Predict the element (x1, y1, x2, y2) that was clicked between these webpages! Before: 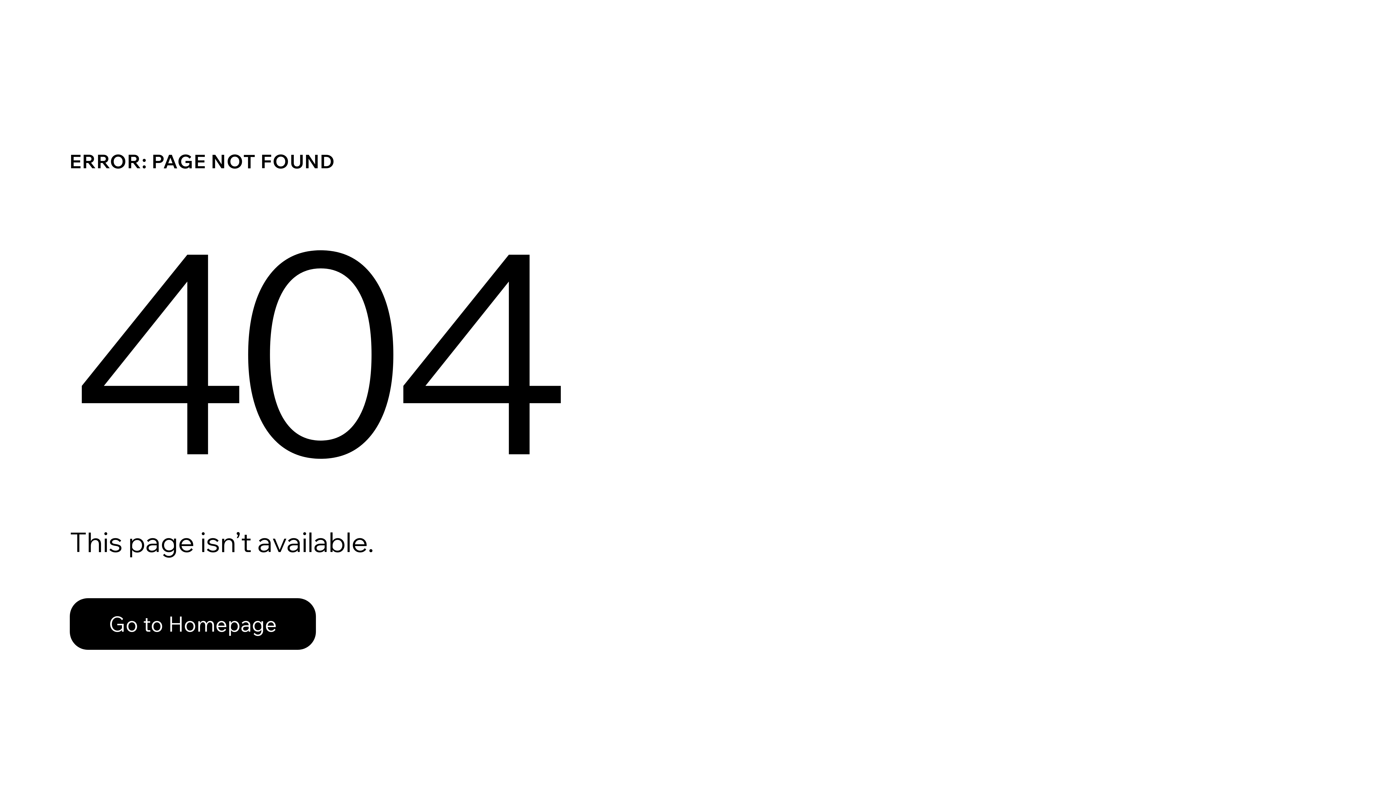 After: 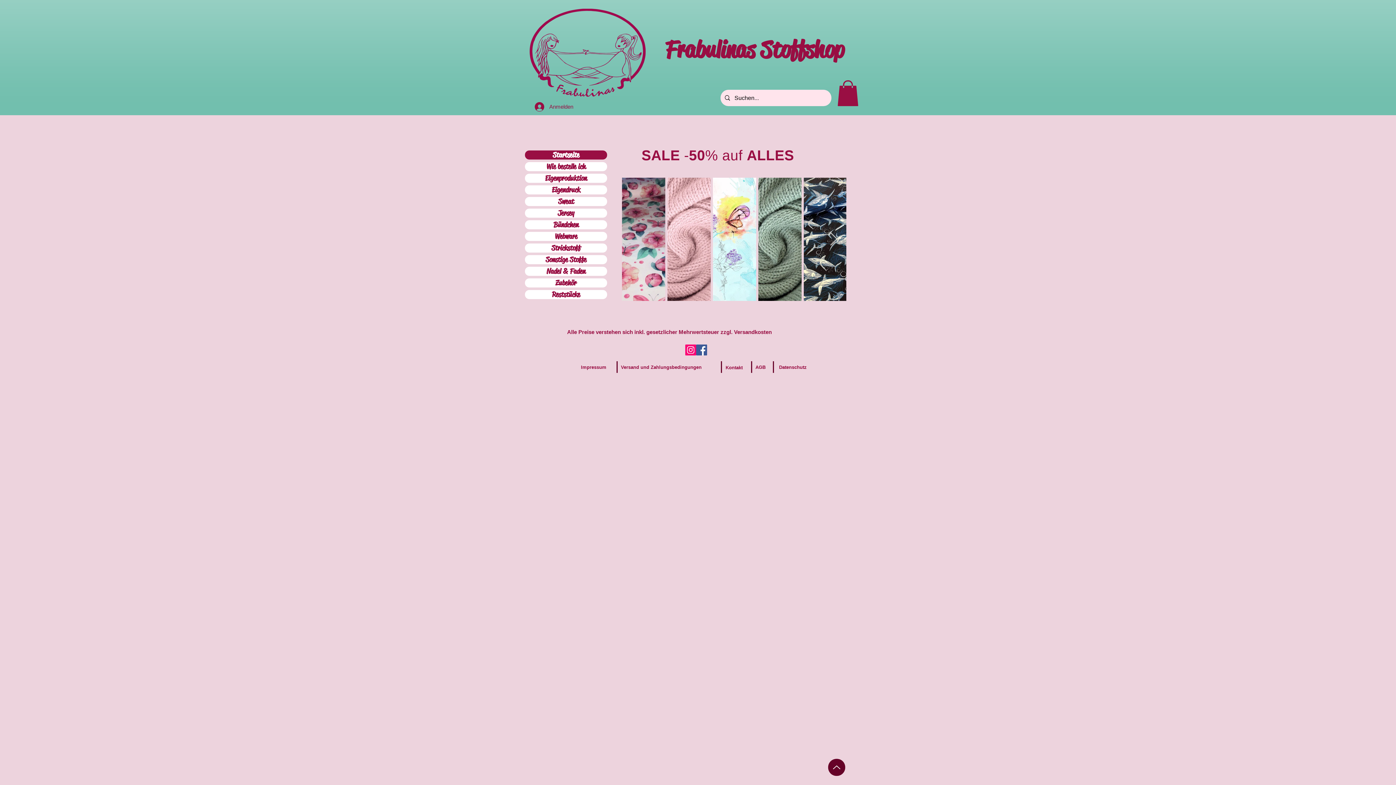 Action: label: Go to Homepage bbox: (69, 598, 316, 650)